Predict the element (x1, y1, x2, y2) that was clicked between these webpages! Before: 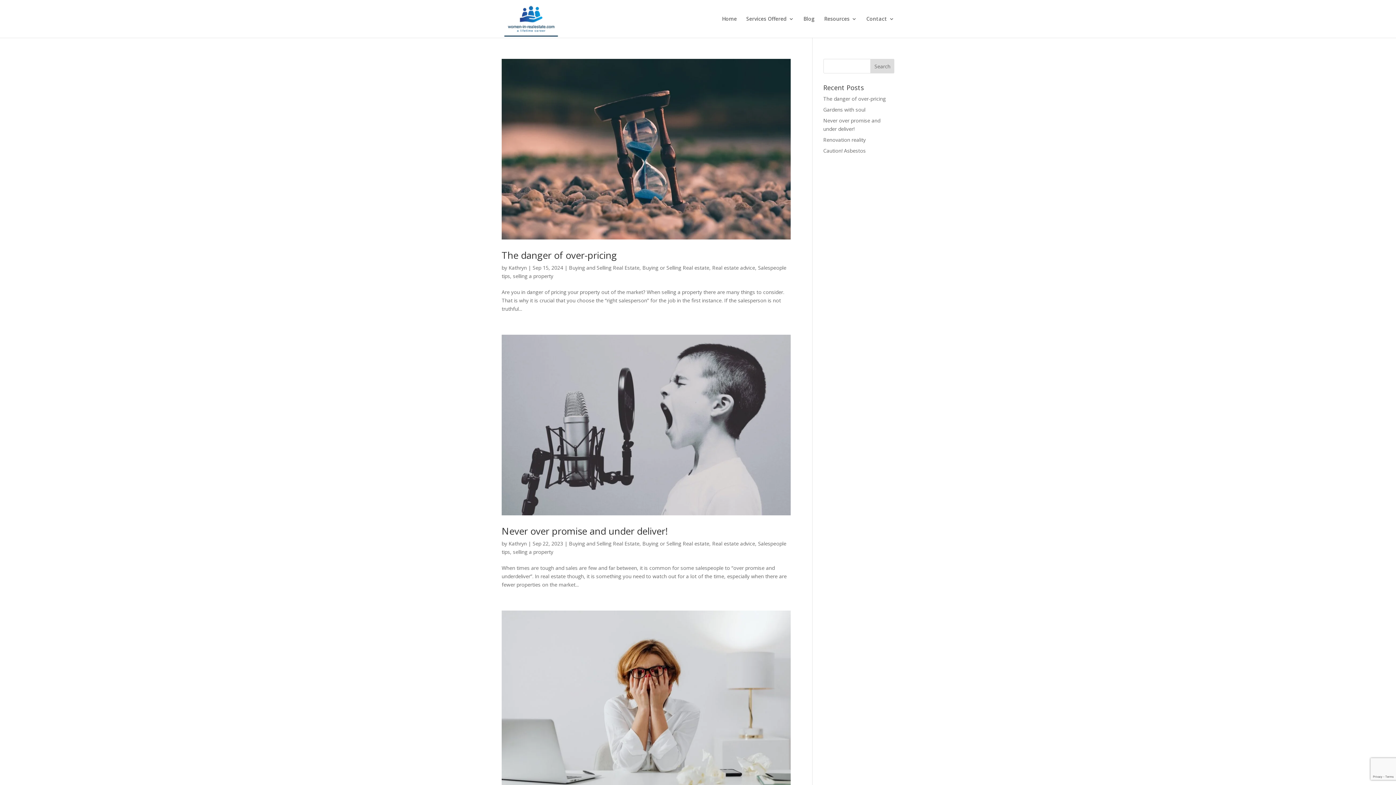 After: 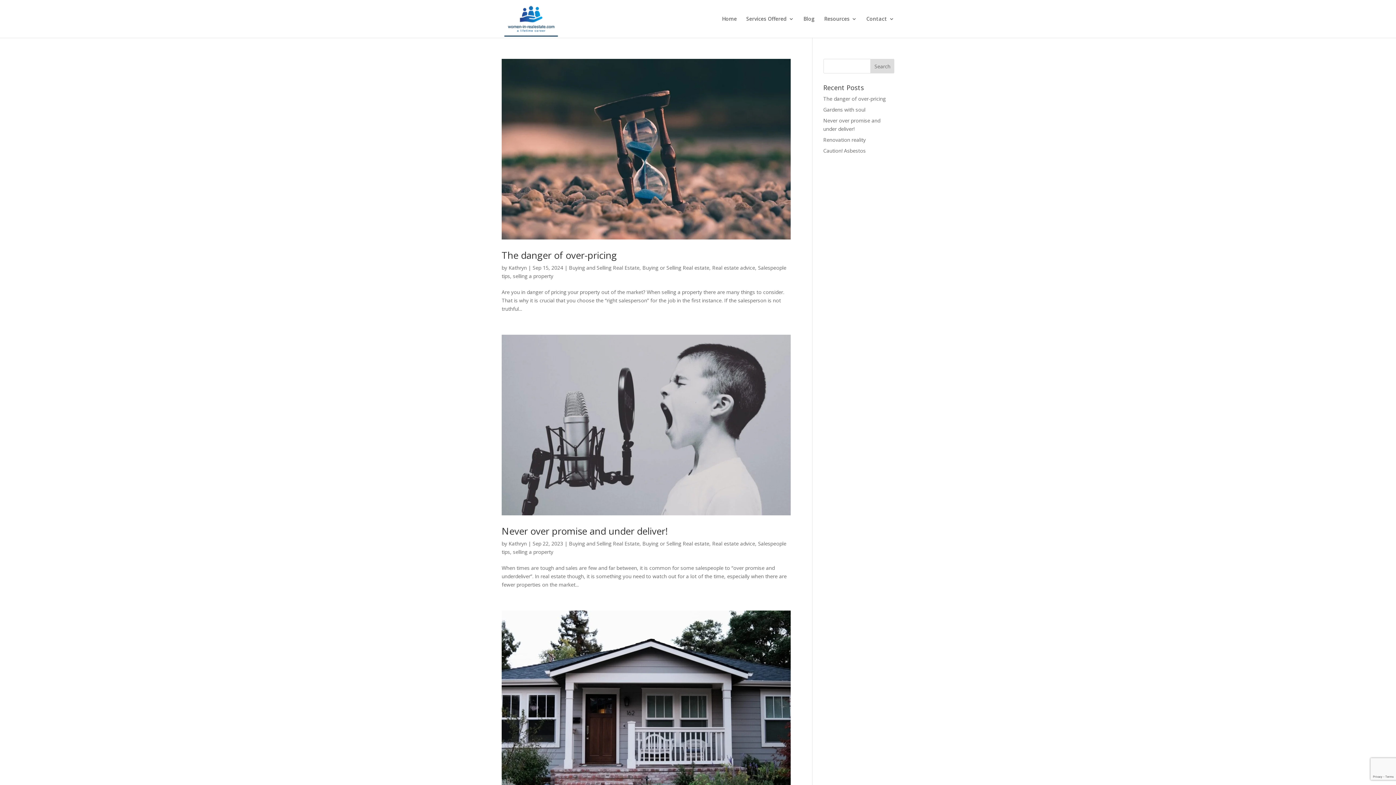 Action: bbox: (513, 272, 553, 279) label: selling a property